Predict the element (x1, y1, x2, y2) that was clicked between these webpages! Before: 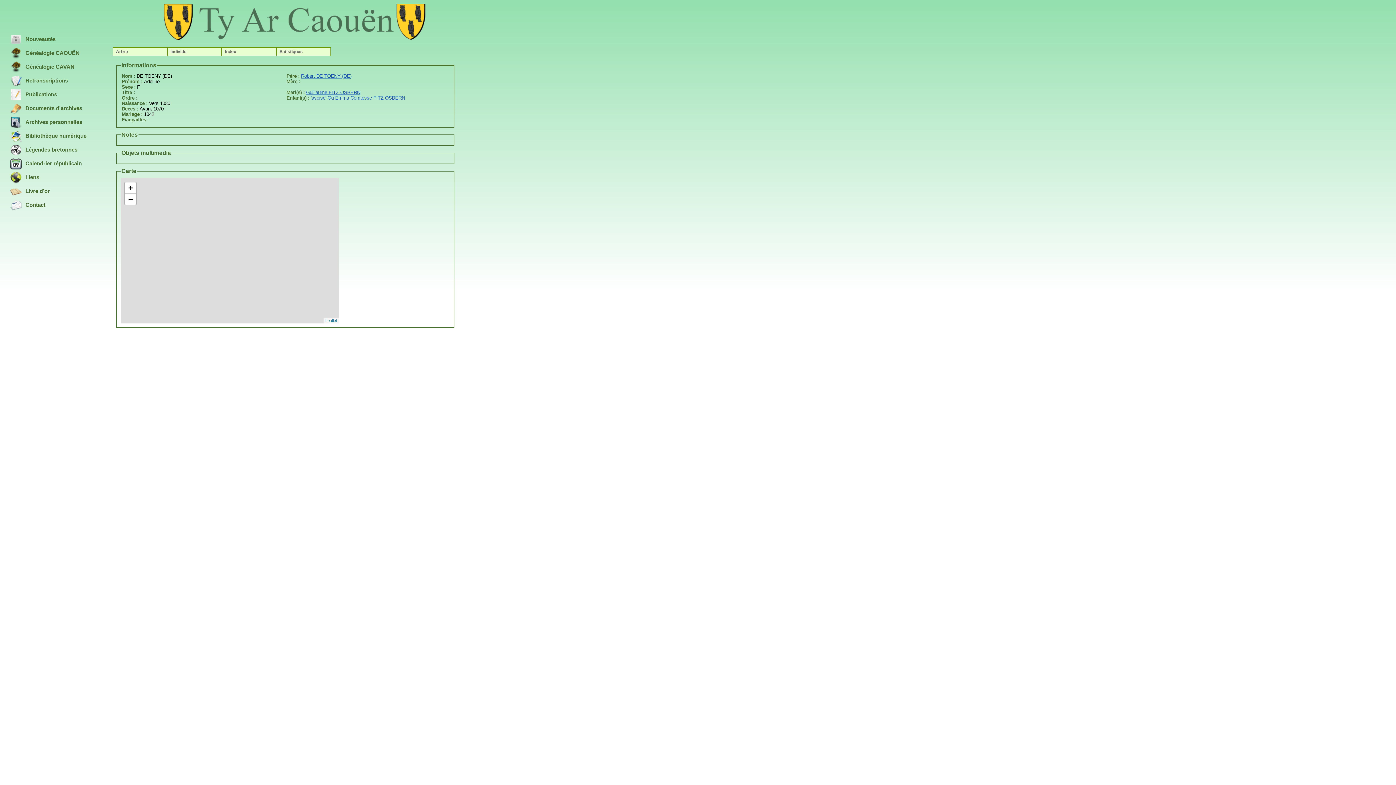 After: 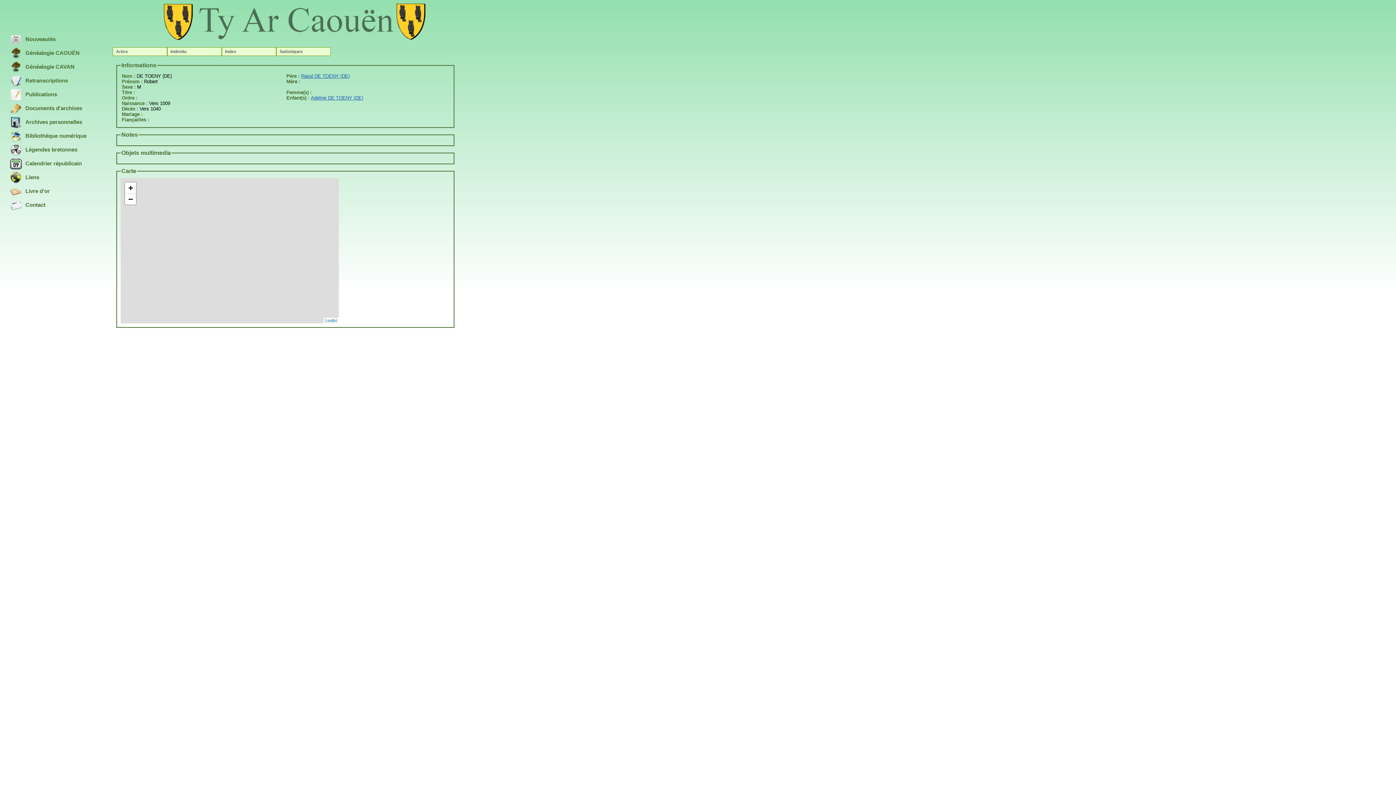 Action: label: Robert DE TOENY (DE) bbox: (301, 73, 351, 78)